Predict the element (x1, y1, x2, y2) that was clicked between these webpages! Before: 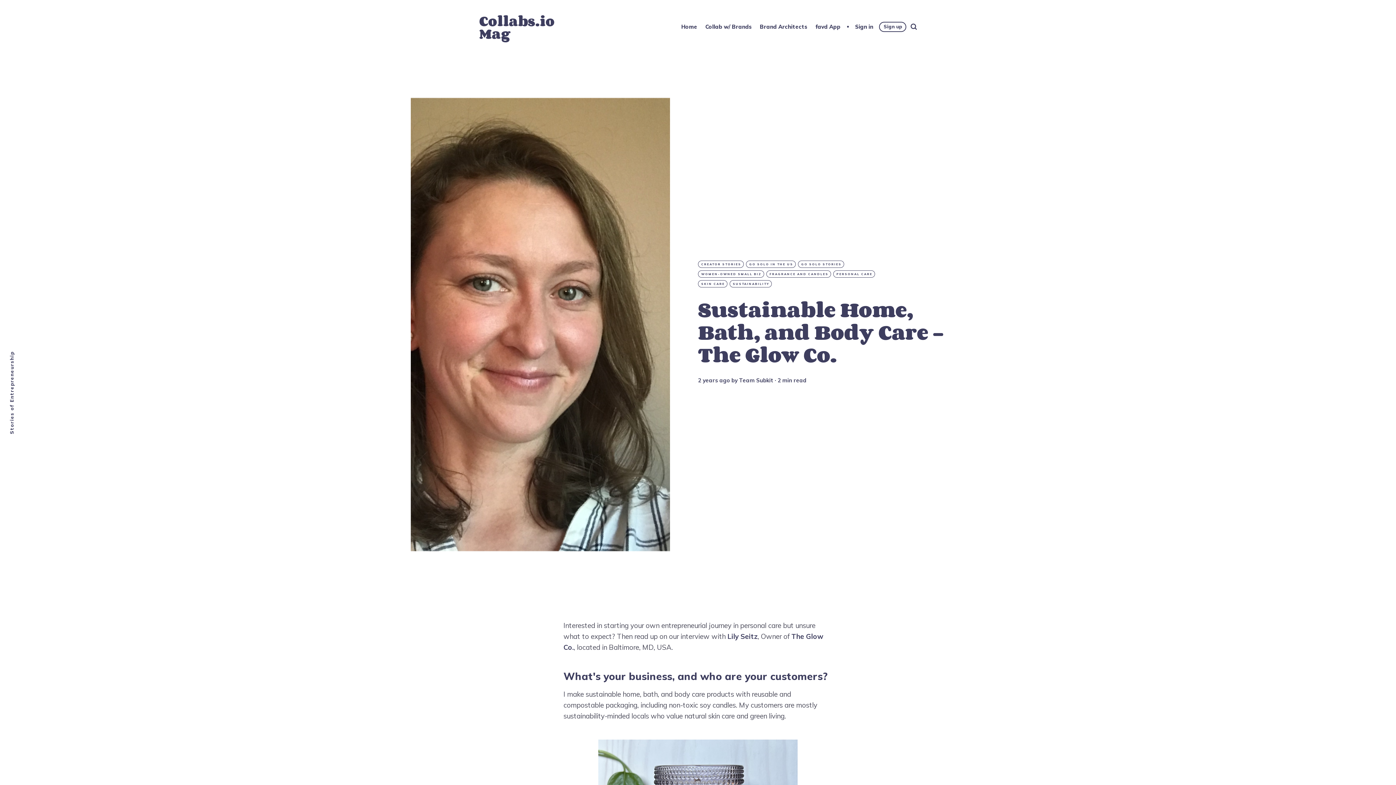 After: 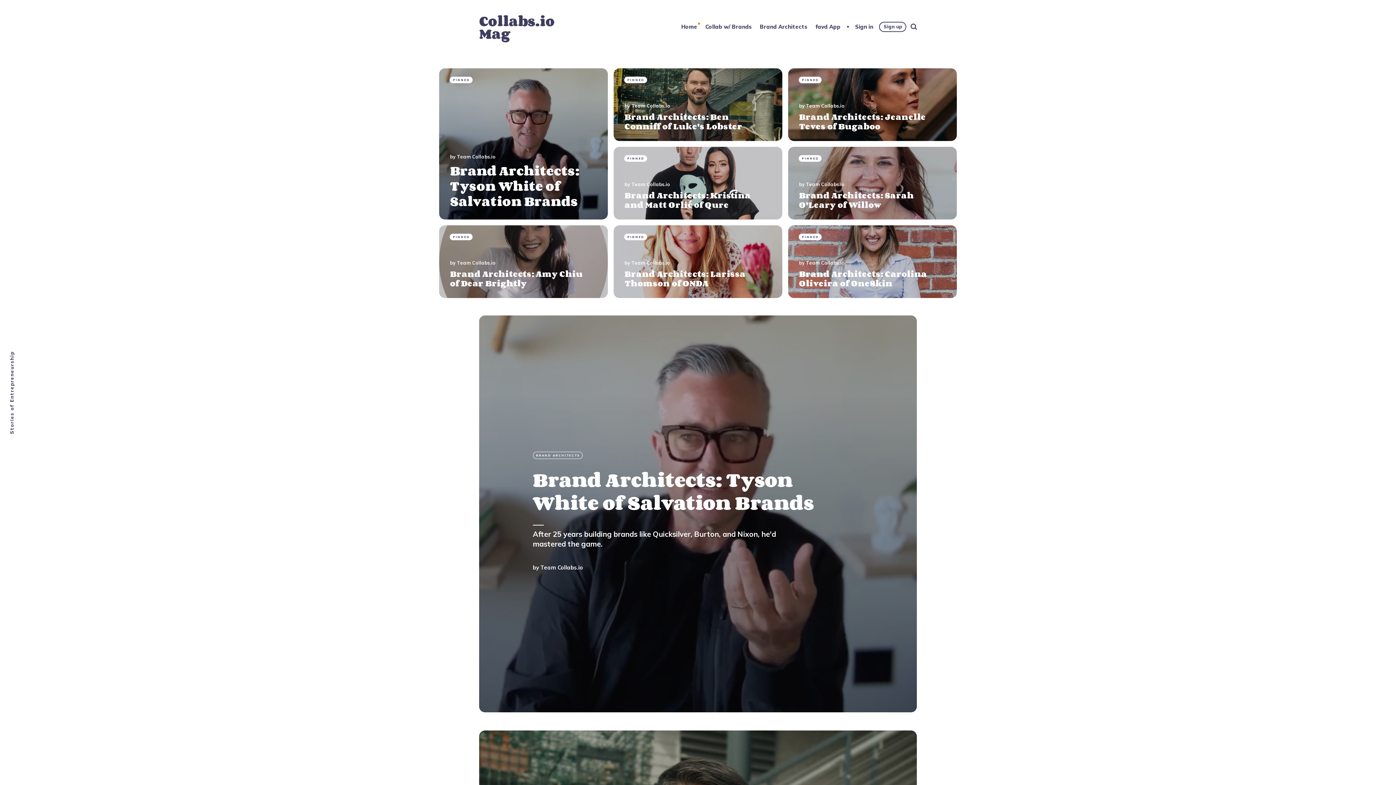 Action: label: Collabs.io Mag bbox: (479, 14, 588, 40)